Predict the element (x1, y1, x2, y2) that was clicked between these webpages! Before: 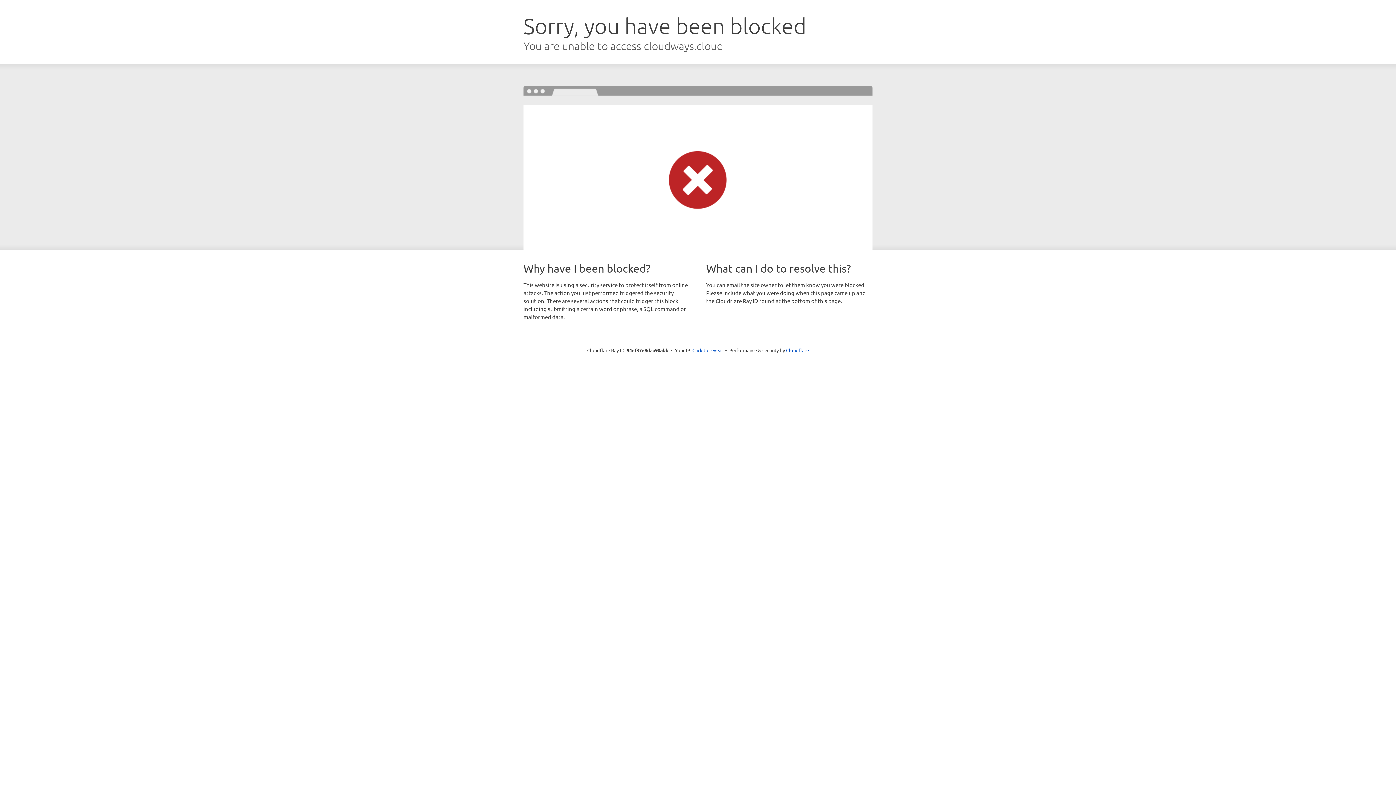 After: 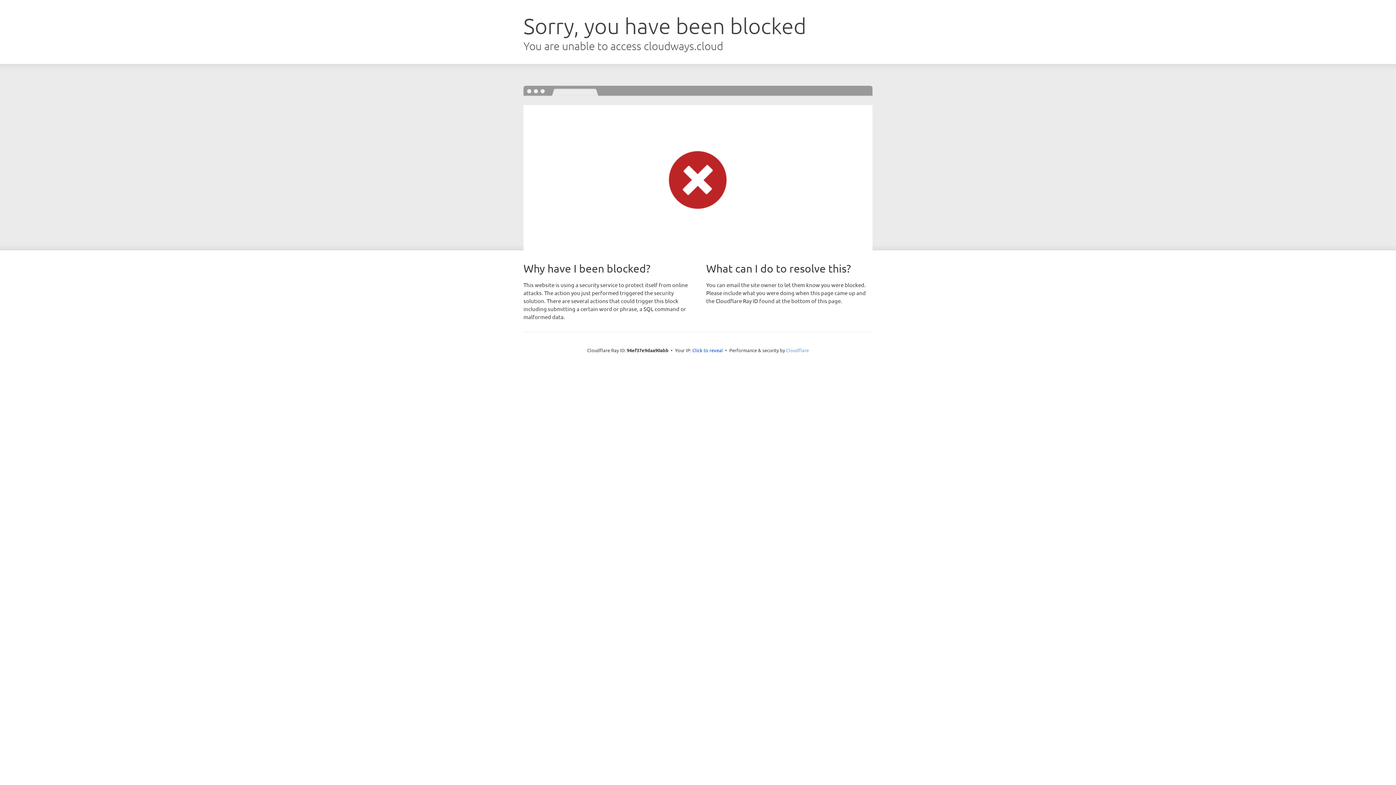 Action: bbox: (786, 347, 809, 353) label: Cloudflare